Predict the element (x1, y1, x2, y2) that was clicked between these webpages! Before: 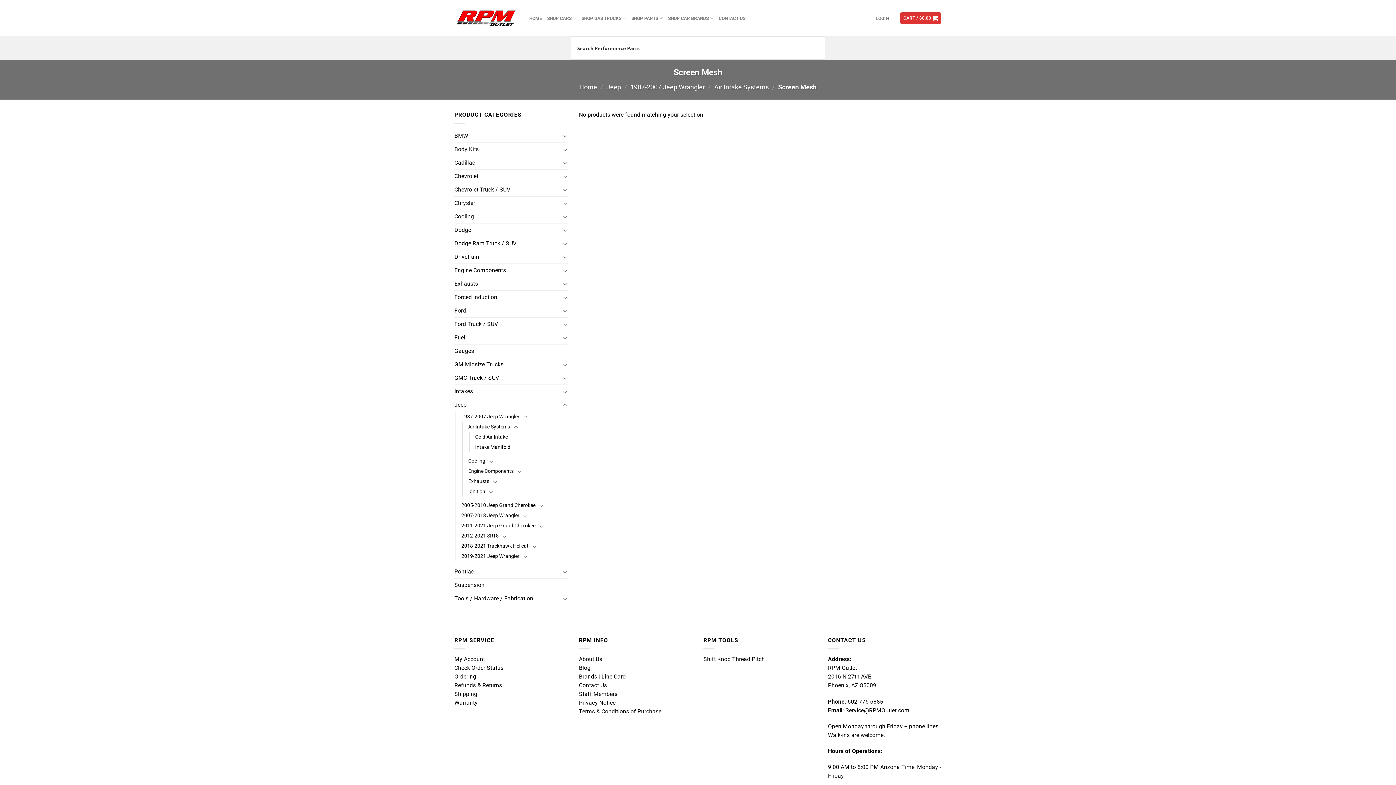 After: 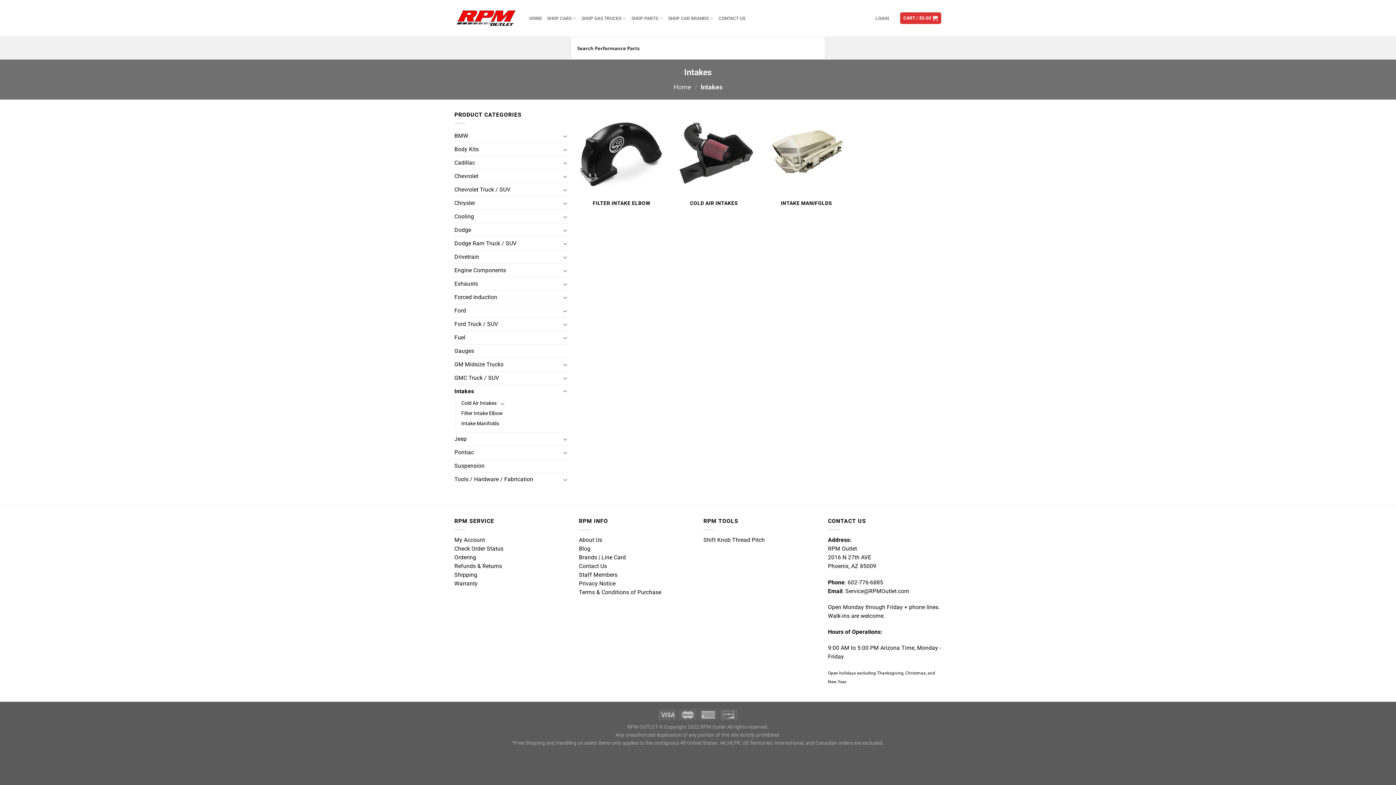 Action: bbox: (454, 385, 560, 398) label: Intakes